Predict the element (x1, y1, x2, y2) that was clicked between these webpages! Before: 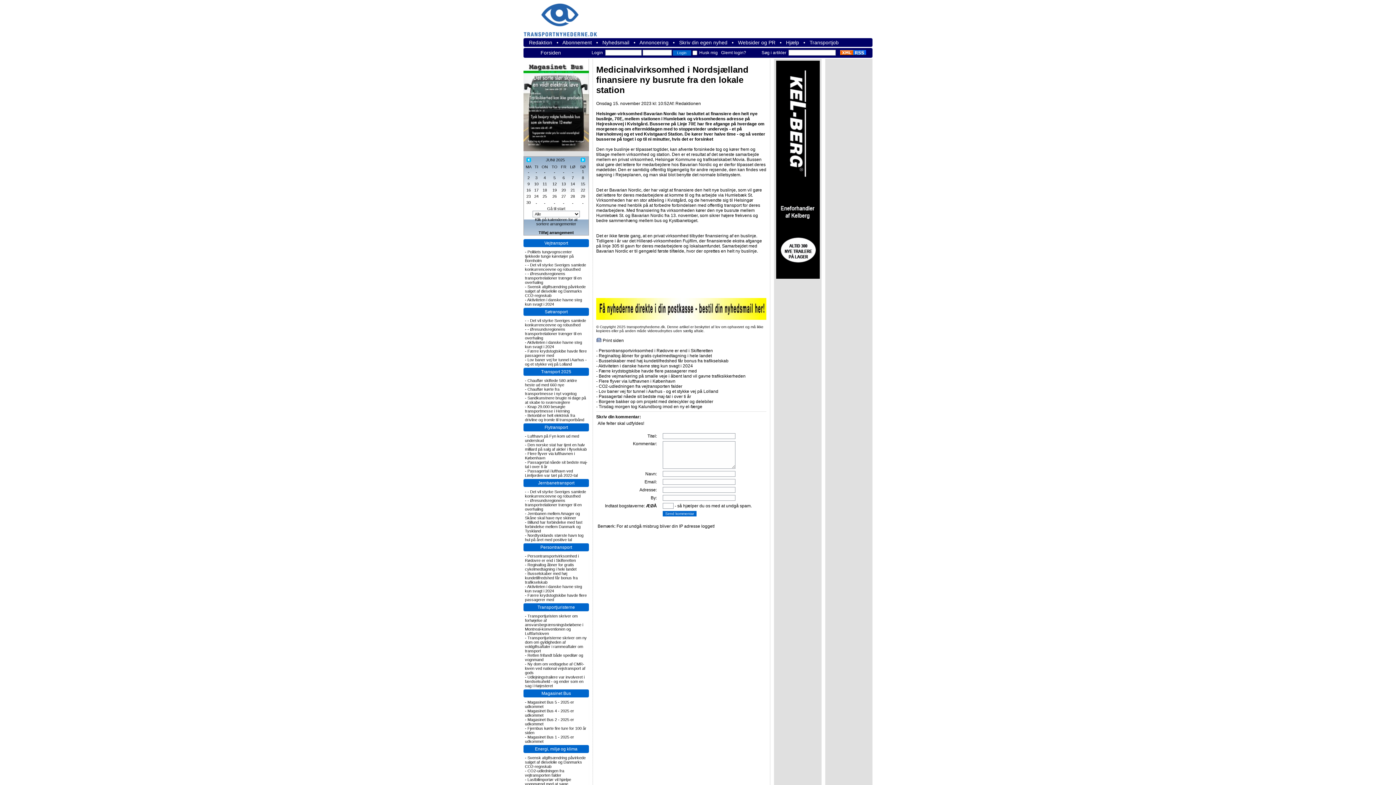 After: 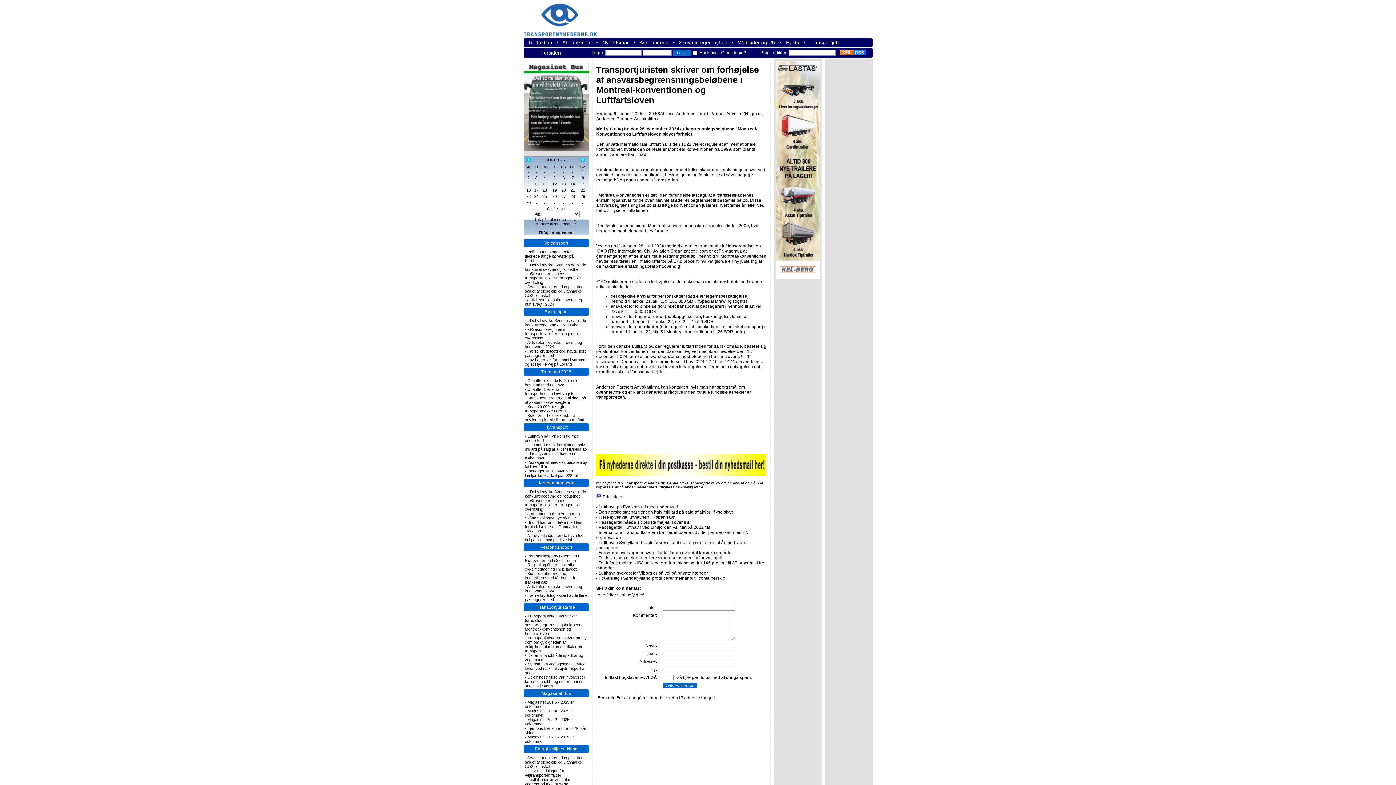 Action: label: Transportjuristen skriver om forhøjelse af ansvarsbegrænsningsbeløbene i Montreal-konventionen og Luftfartsloven bbox: (525, 614, 583, 636)